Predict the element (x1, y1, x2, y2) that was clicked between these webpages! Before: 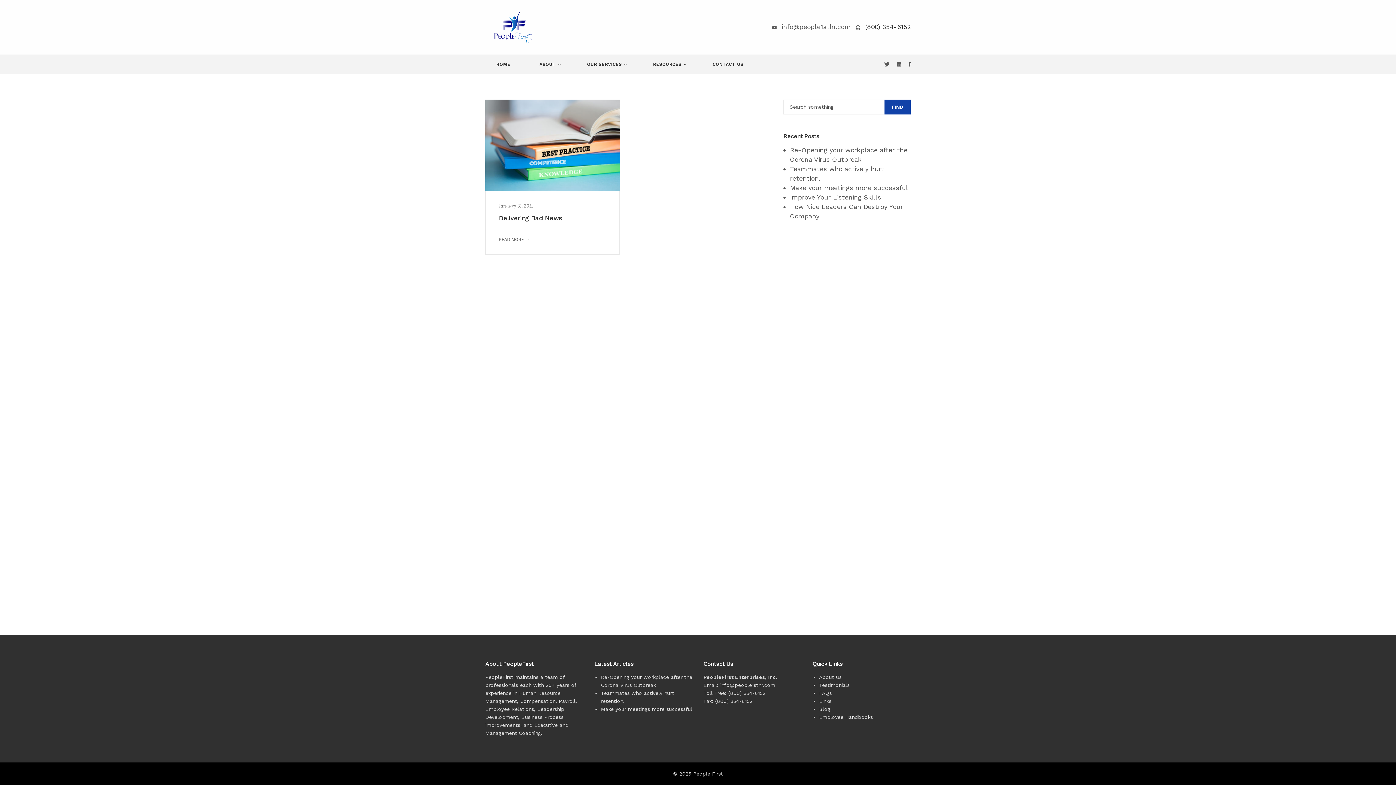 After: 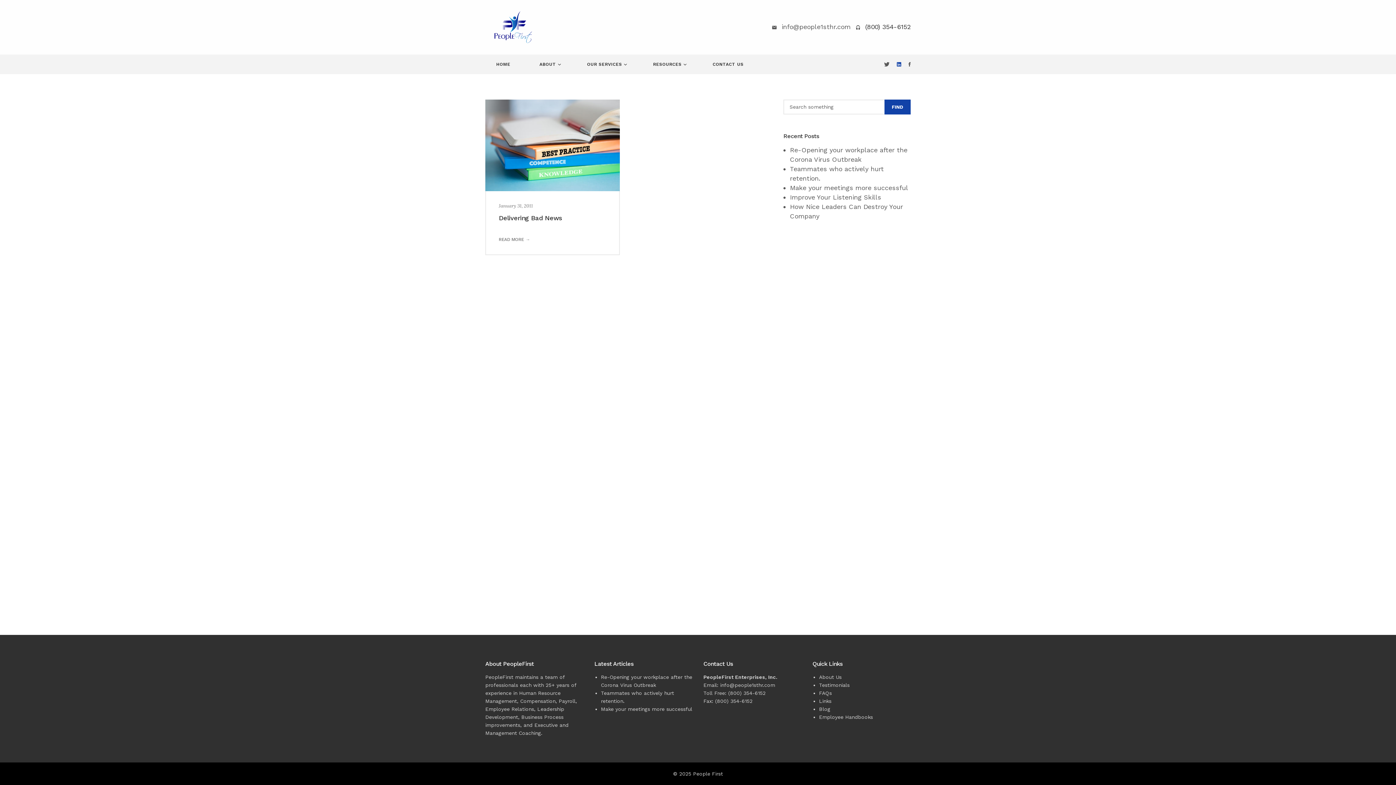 Action: bbox: (897, 61, 901, 67)